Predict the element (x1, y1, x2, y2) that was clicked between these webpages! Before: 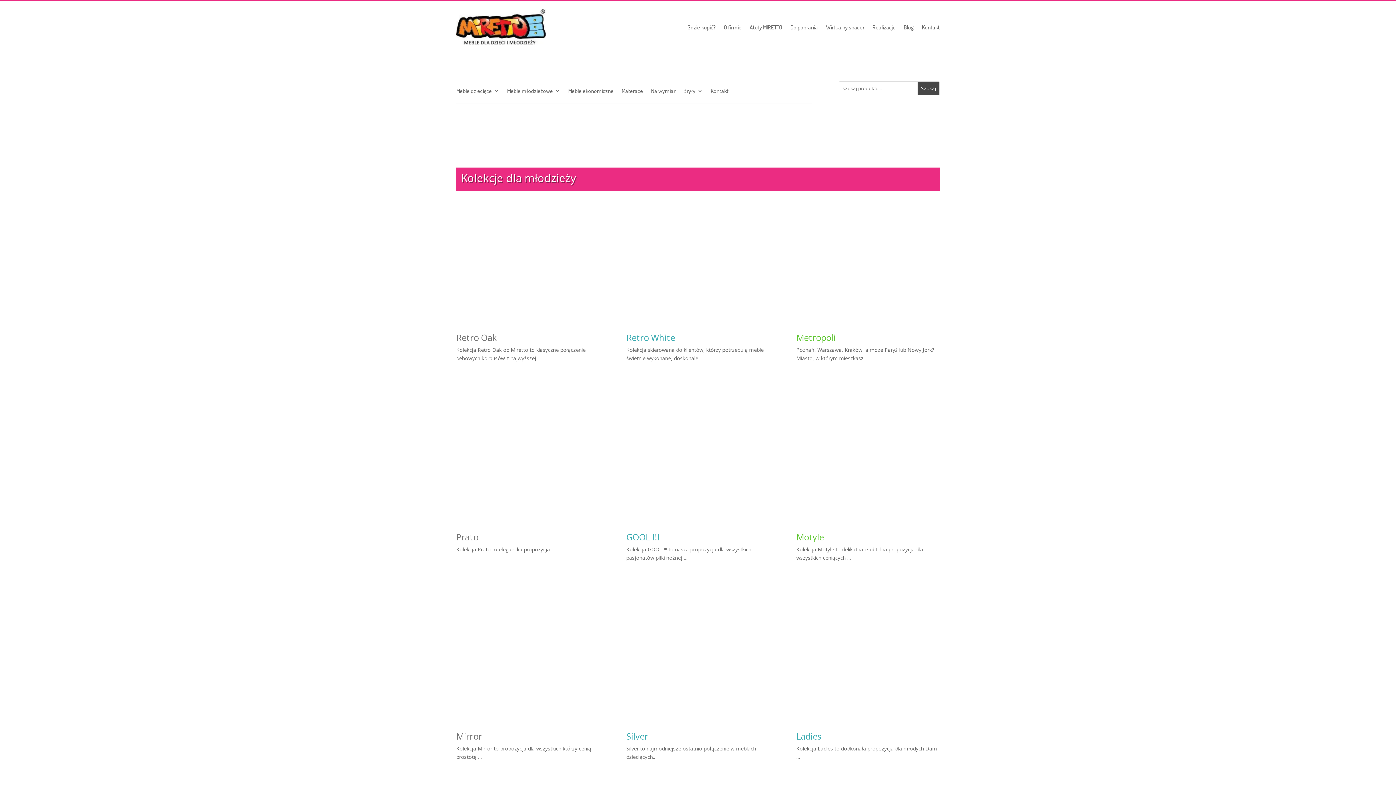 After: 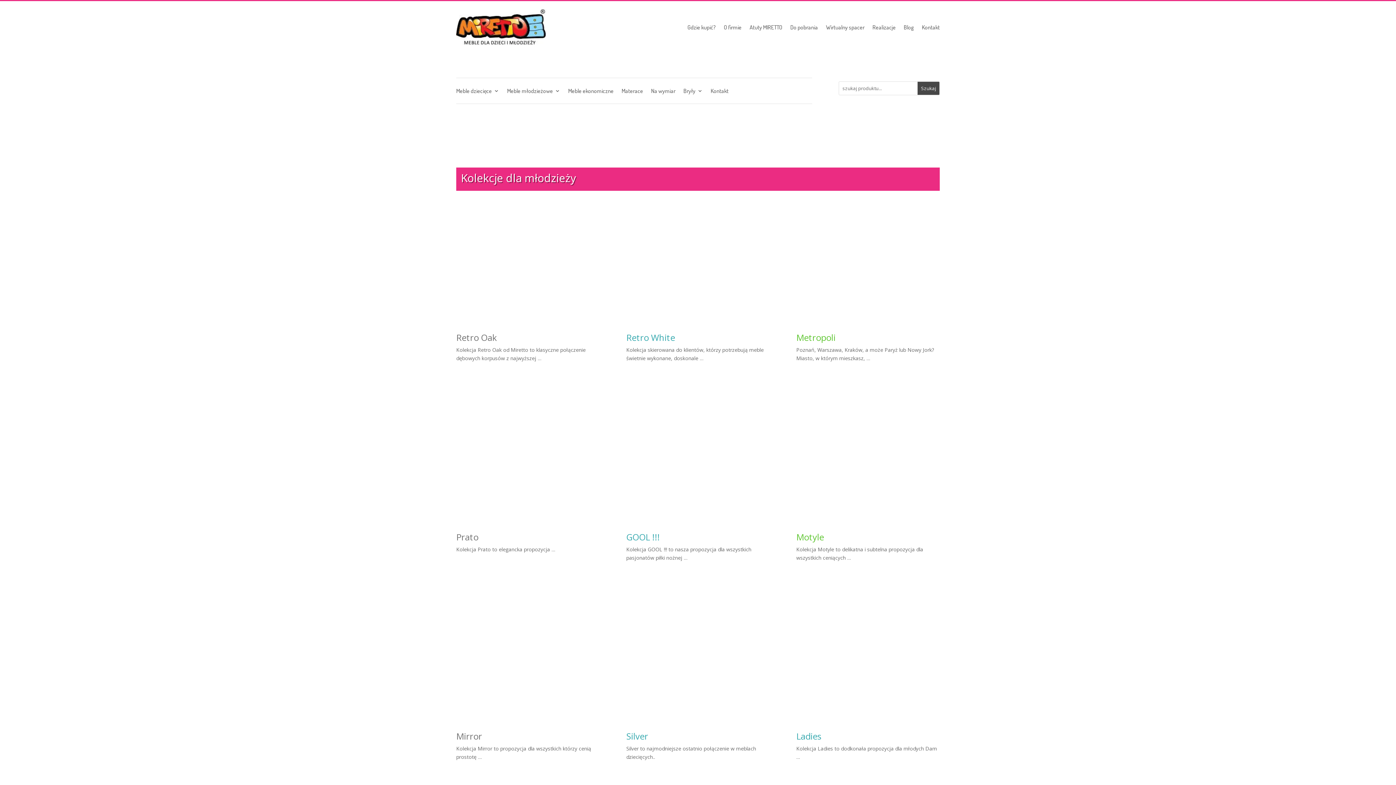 Action: label: Meble młodzieżowe bbox: (507, 88, 560, 96)